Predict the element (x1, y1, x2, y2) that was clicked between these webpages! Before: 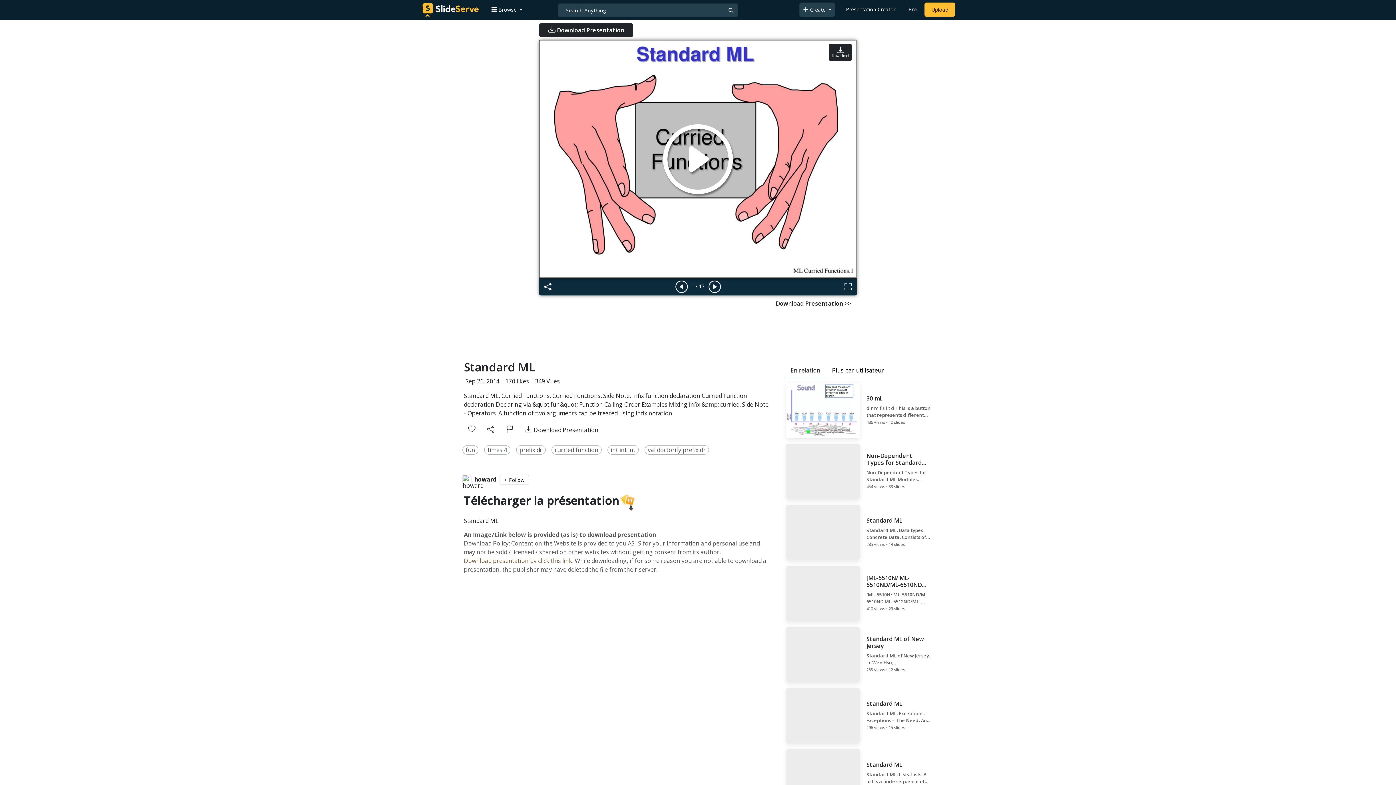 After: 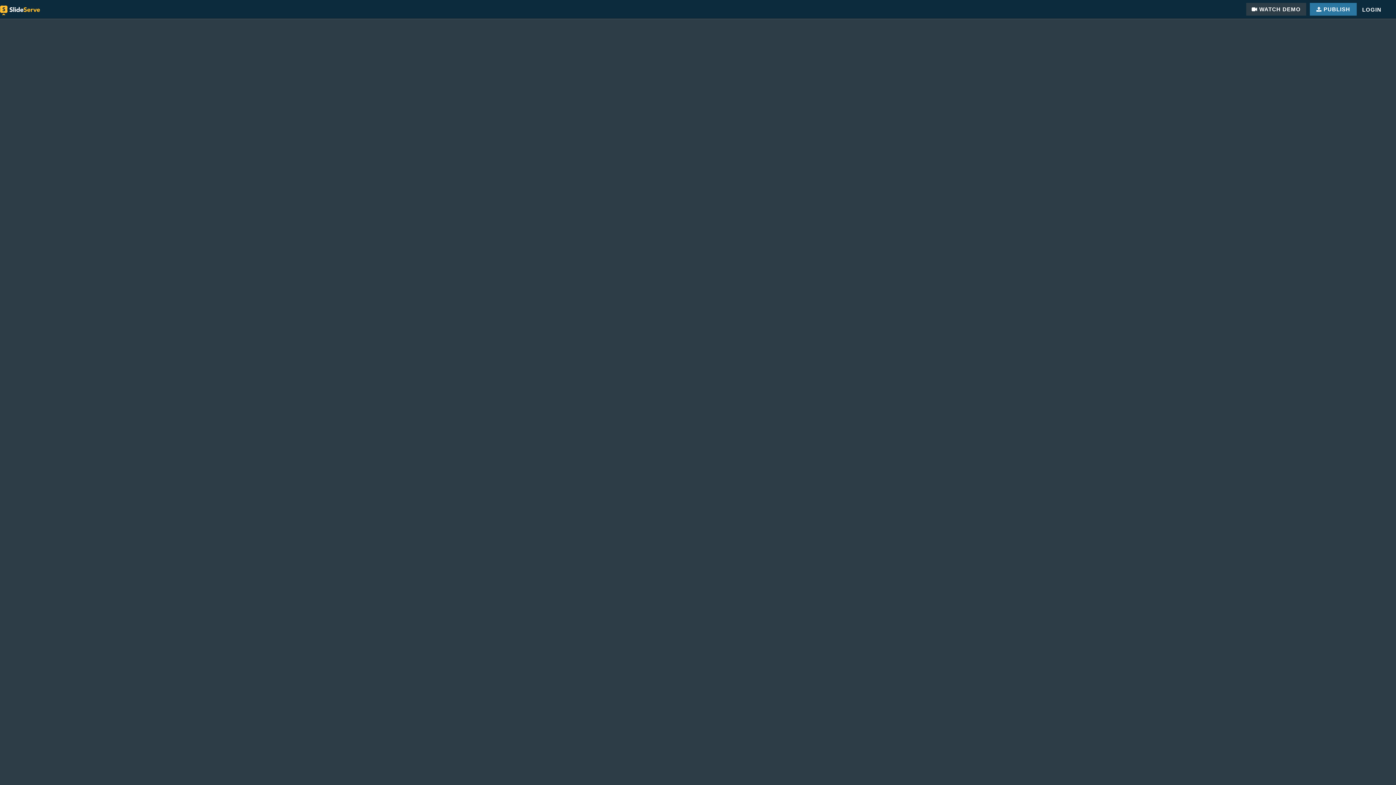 Action: label: Presentation Creator bbox: (843, 2, 898, 16)